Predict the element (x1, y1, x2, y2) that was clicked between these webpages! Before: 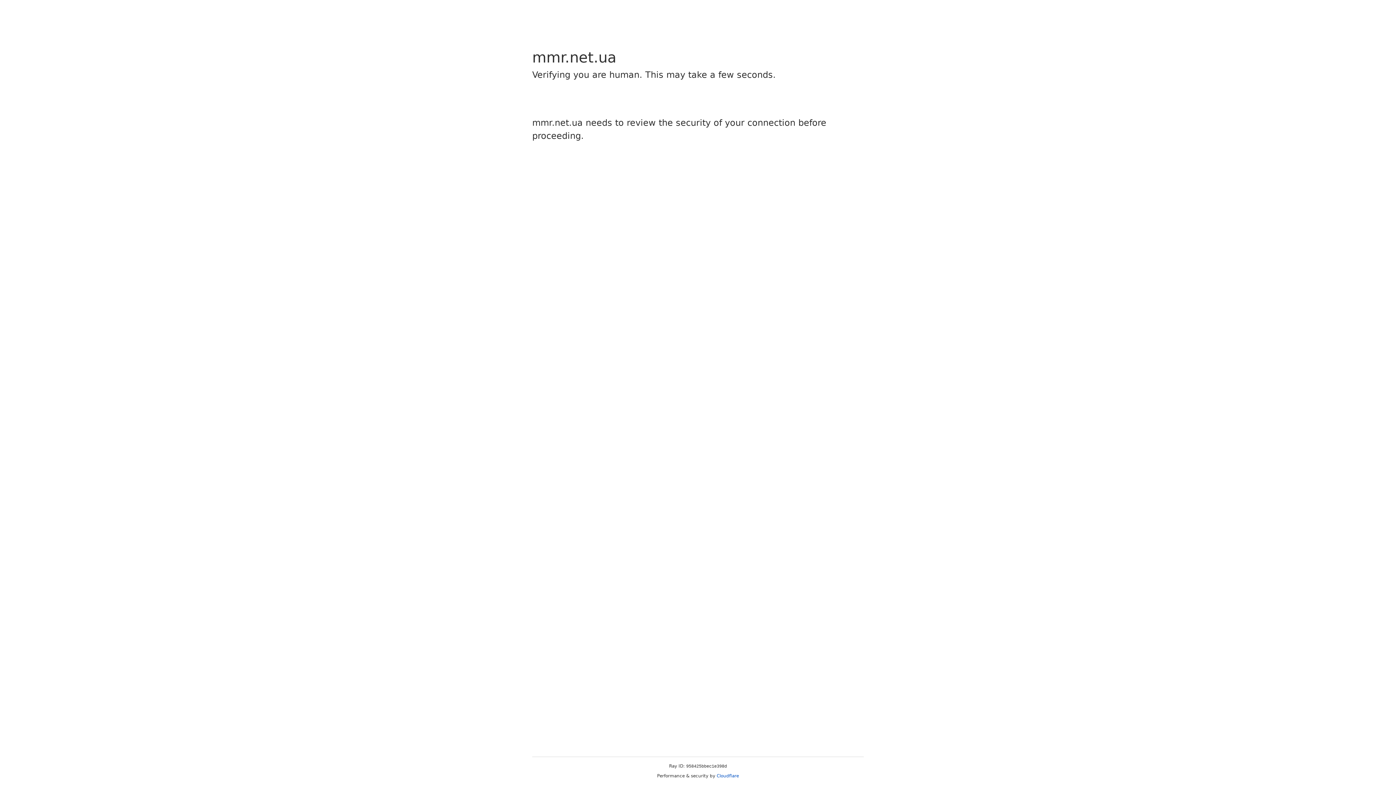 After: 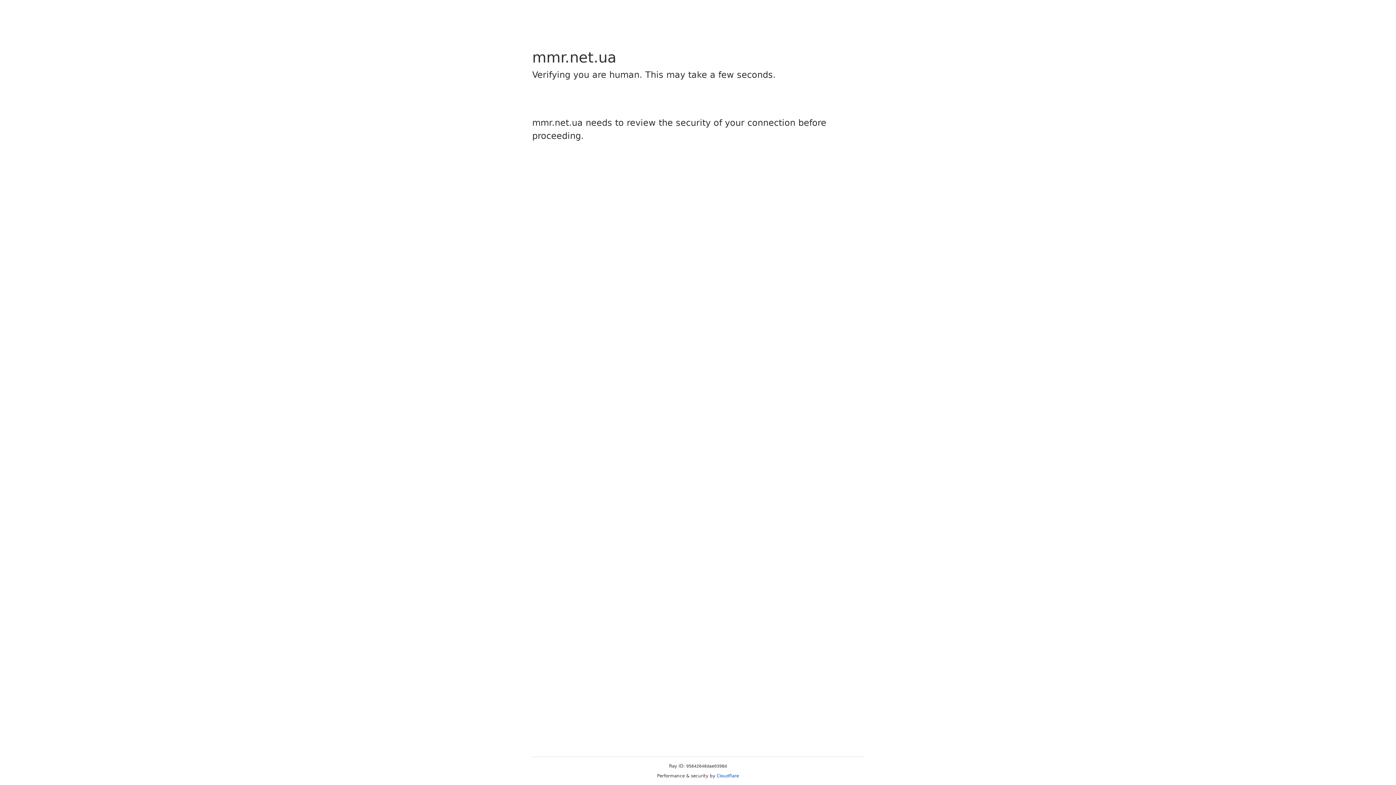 Action: label: Cloudflare bbox: (716, 773, 739, 778)